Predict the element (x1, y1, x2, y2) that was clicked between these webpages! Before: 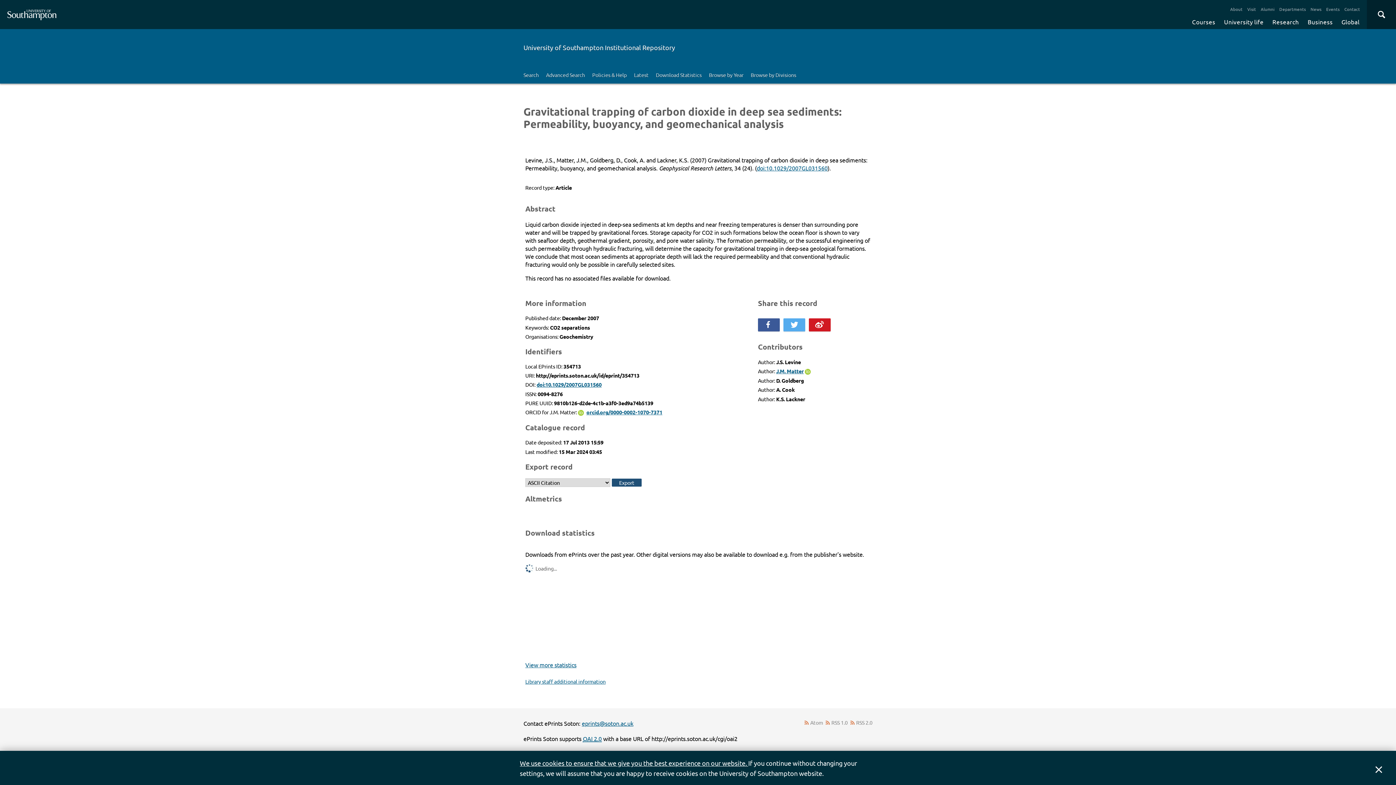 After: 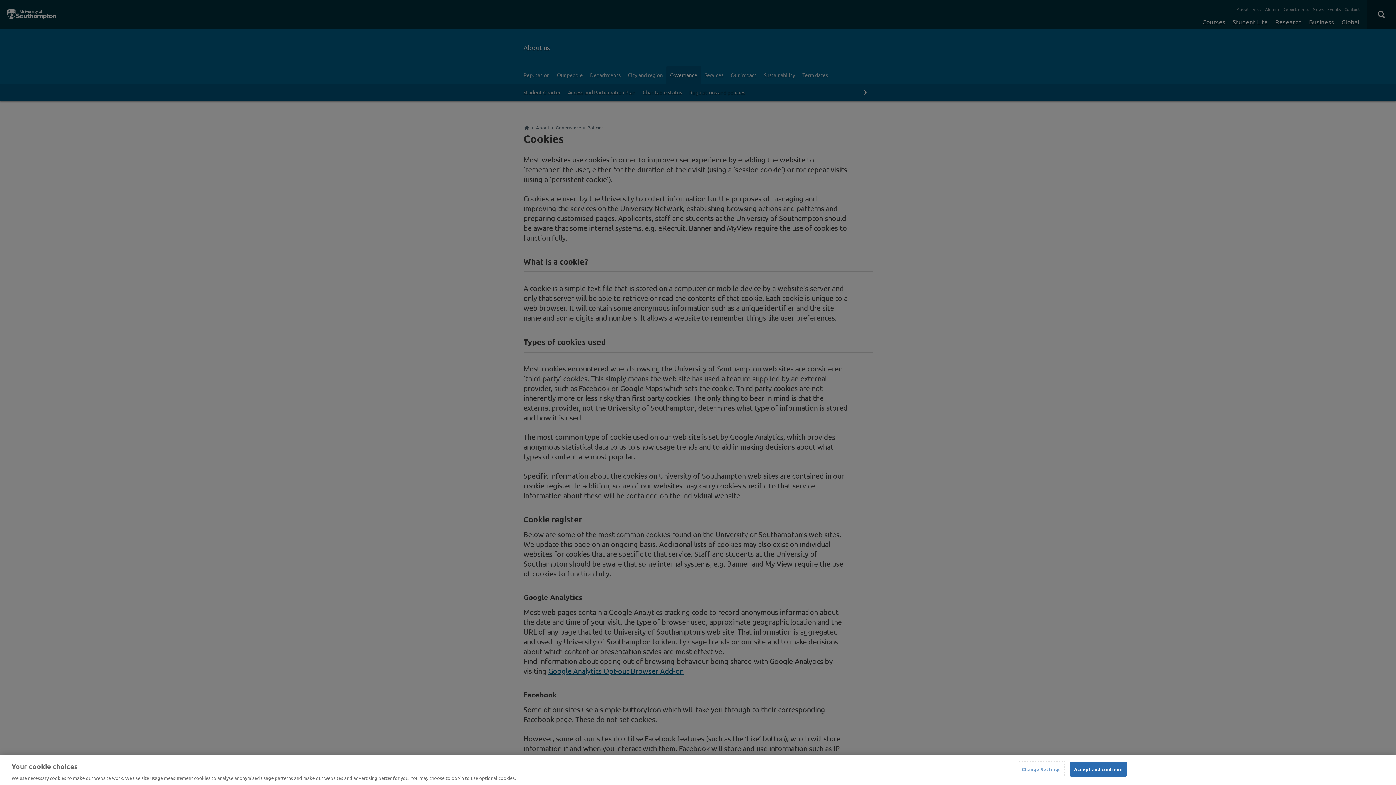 Action: bbox: (520, 759, 748, 767) label: We use cookies to ensure that we give you the best experience on our website. 